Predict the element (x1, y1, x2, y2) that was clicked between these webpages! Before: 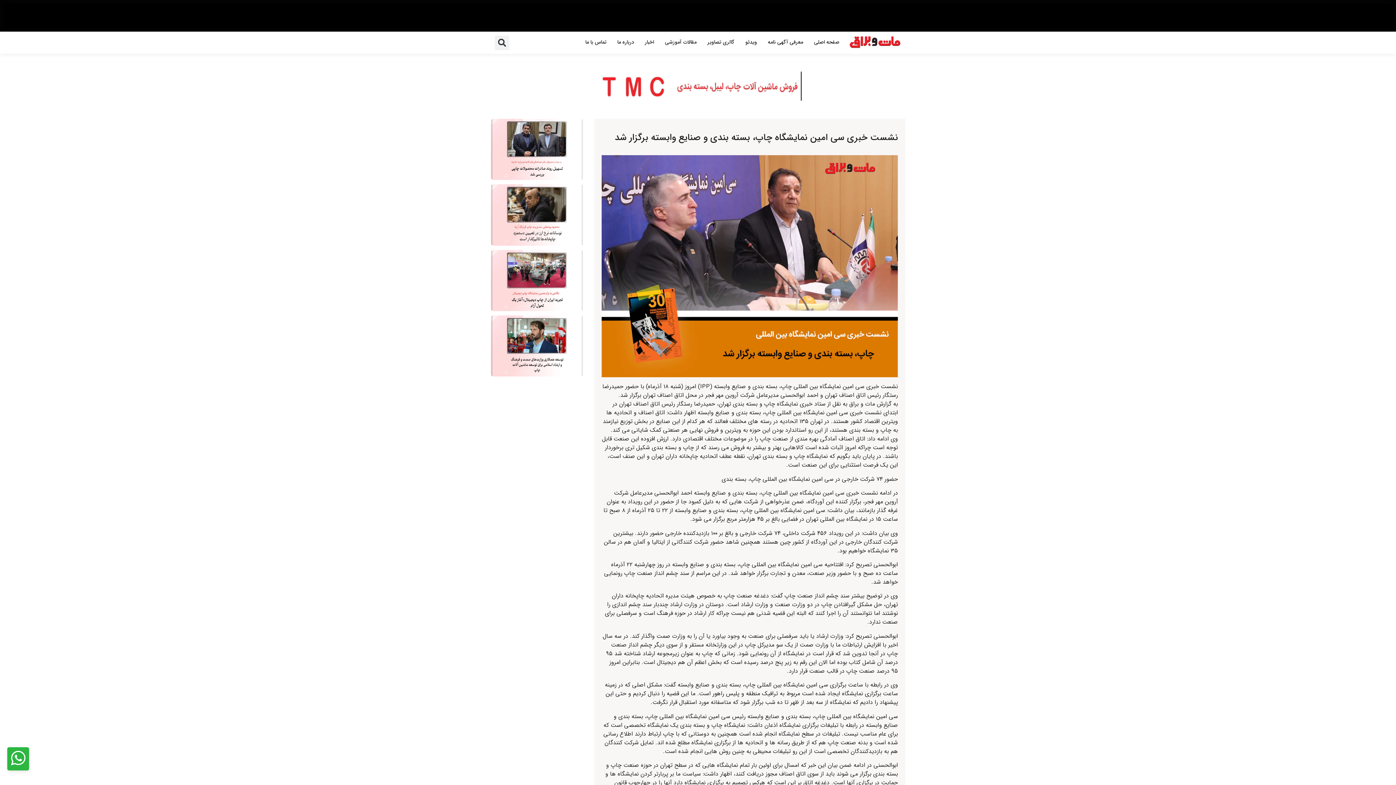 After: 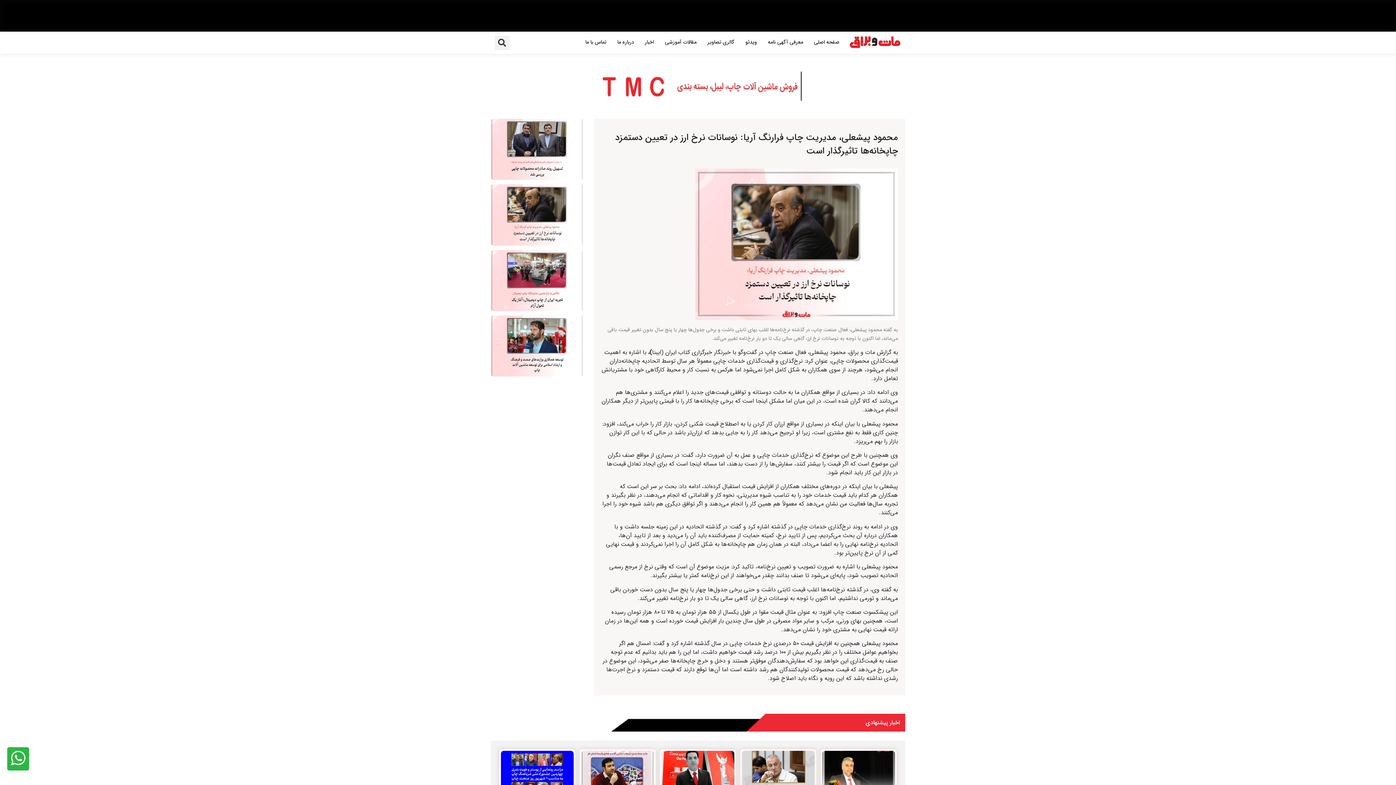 Action: bbox: (490, 184, 583, 245)